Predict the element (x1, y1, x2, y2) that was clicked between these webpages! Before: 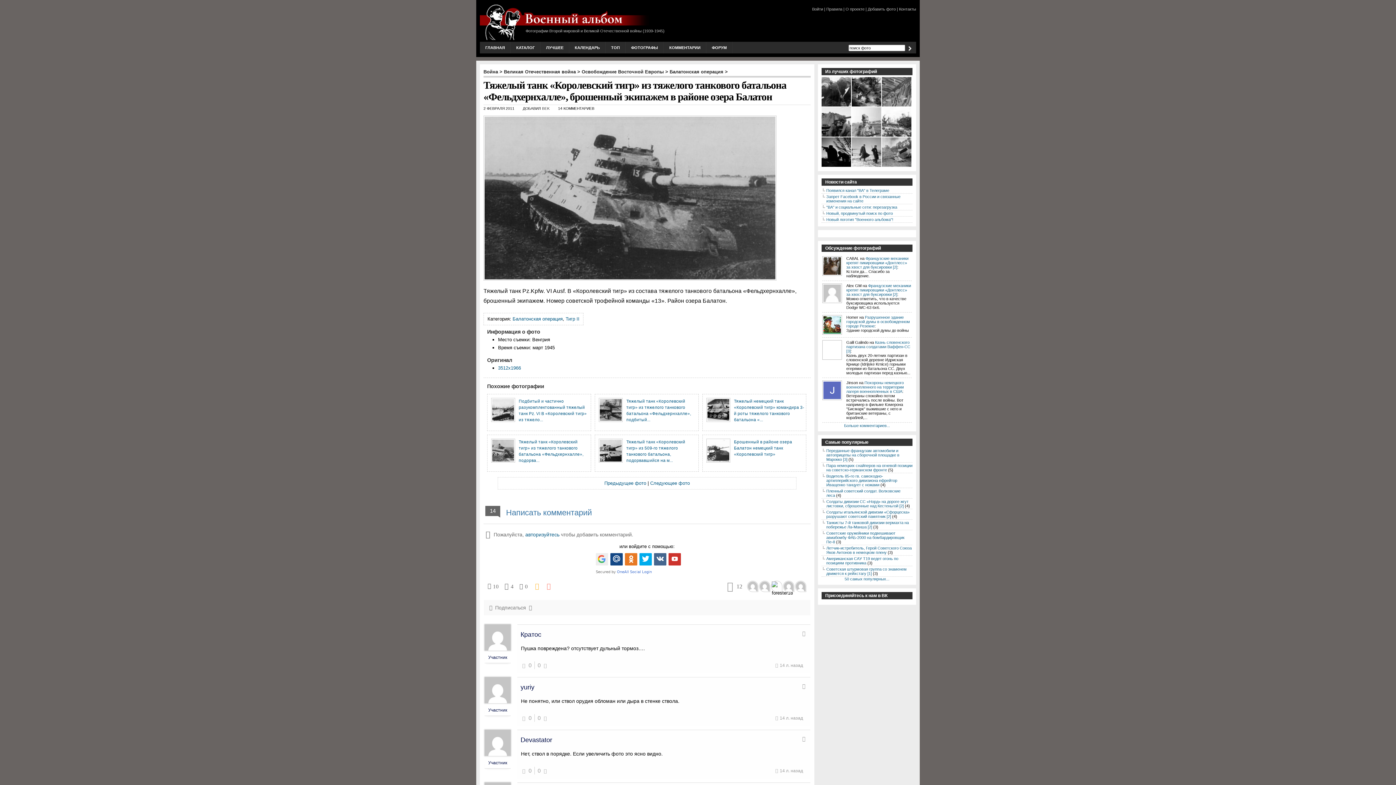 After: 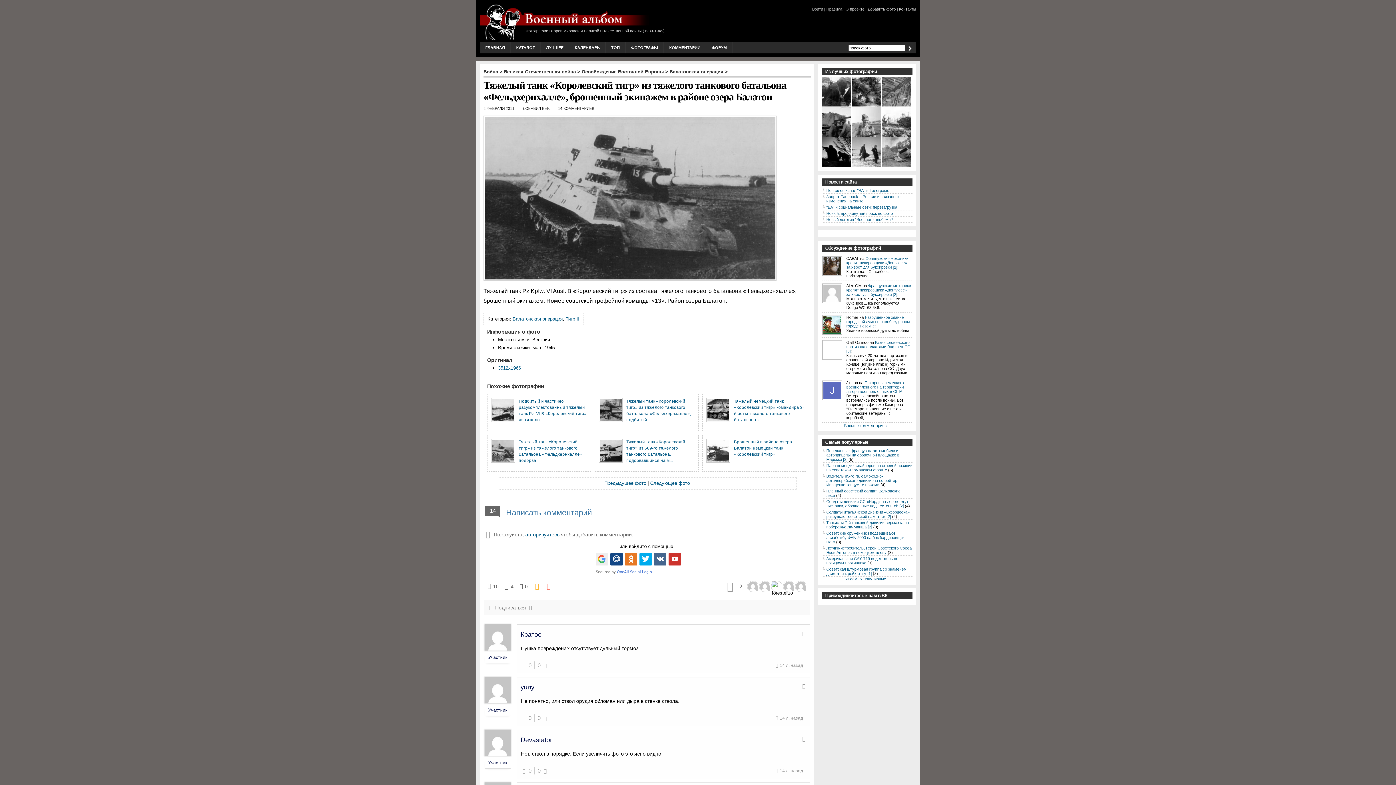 Action: bbox: (520, 631, 541, 638) label: Кратос